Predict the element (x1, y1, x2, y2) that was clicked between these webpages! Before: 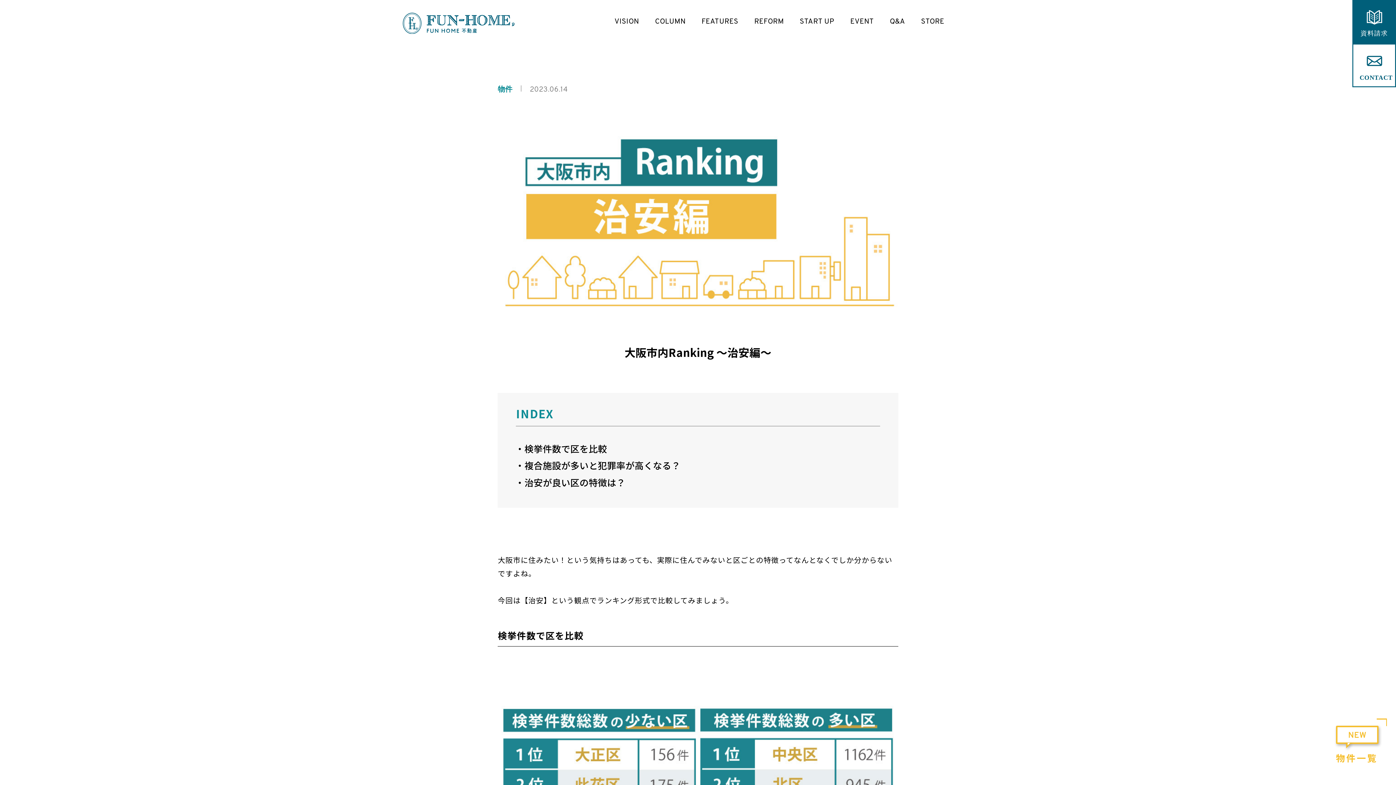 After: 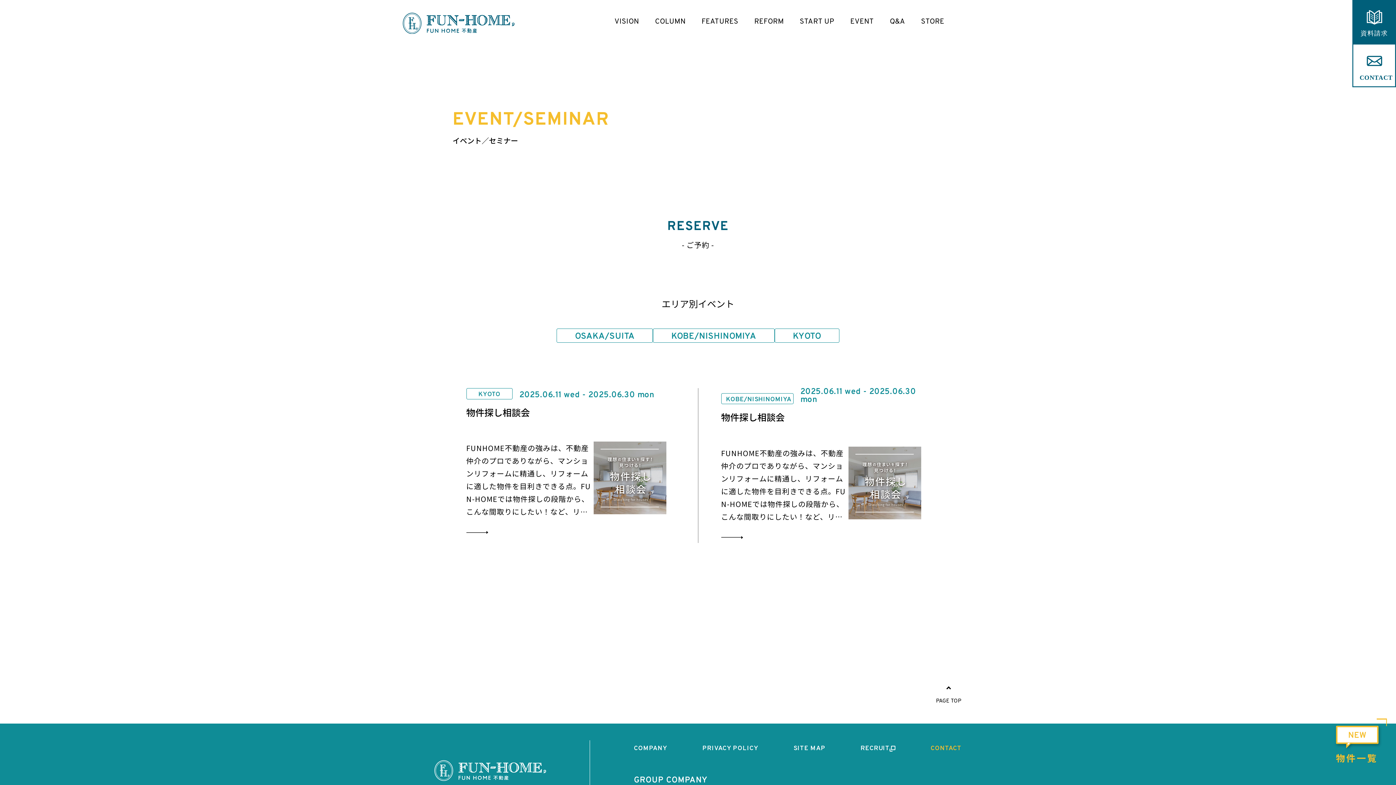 Action: bbox: (842, 0, 882, 43)